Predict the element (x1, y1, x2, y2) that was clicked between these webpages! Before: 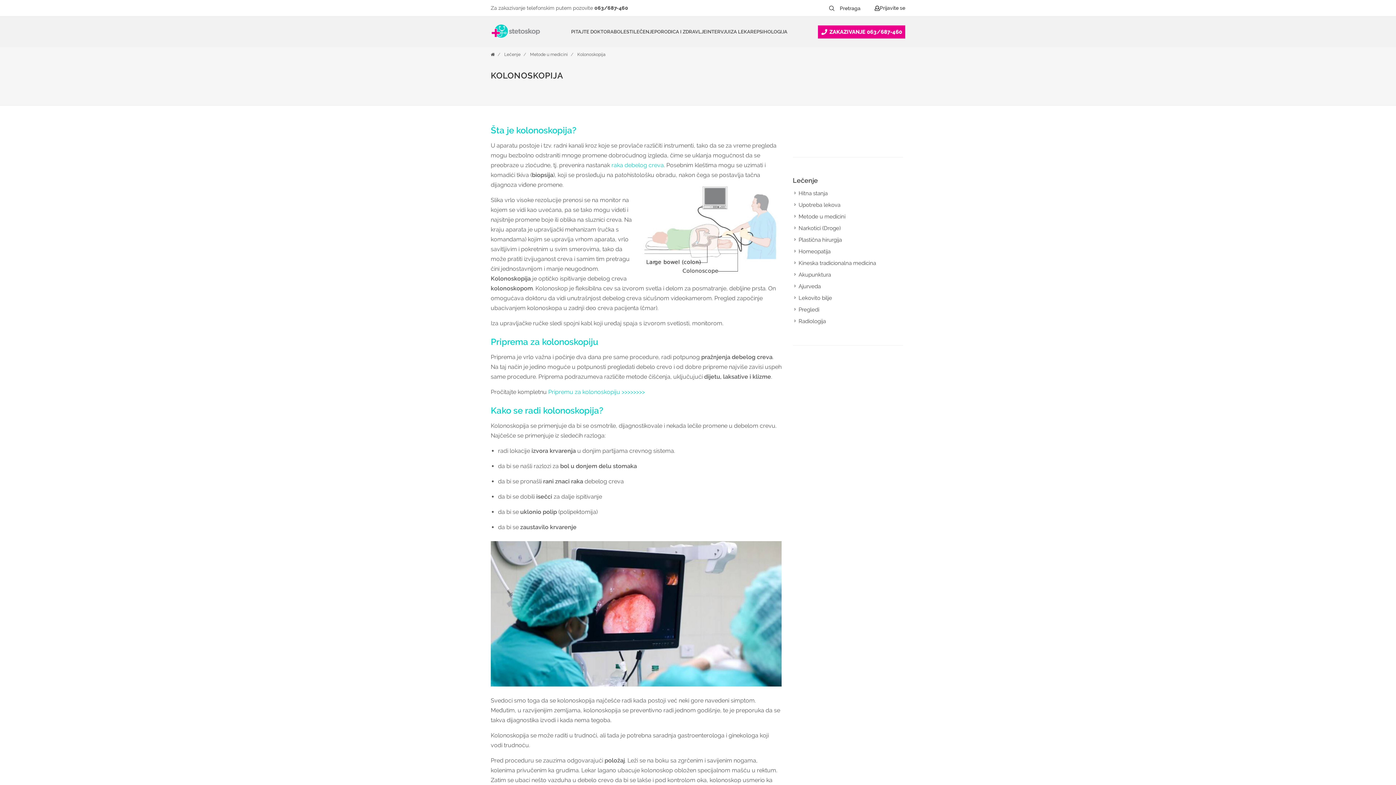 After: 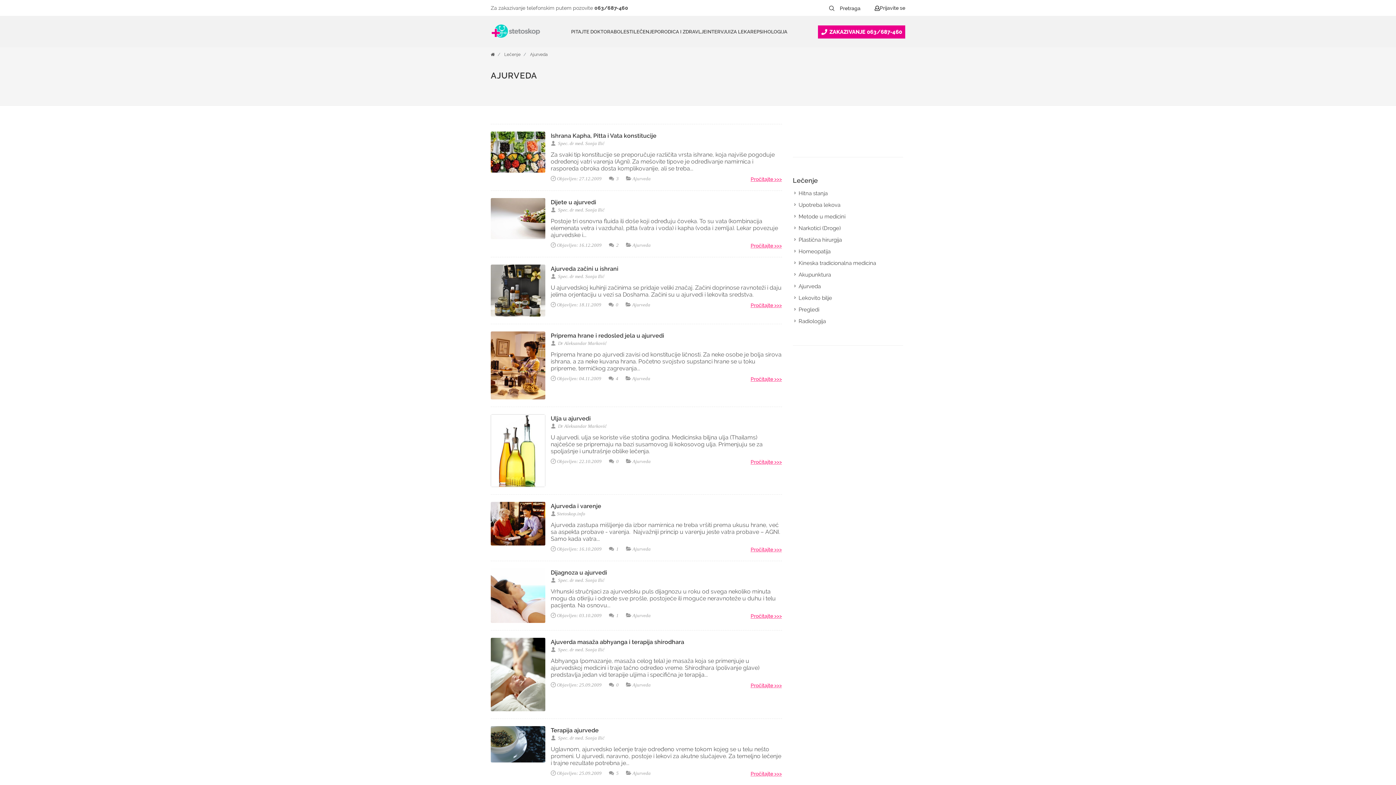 Action: label: Ajurveda bbox: (794, 282, 822, 290)